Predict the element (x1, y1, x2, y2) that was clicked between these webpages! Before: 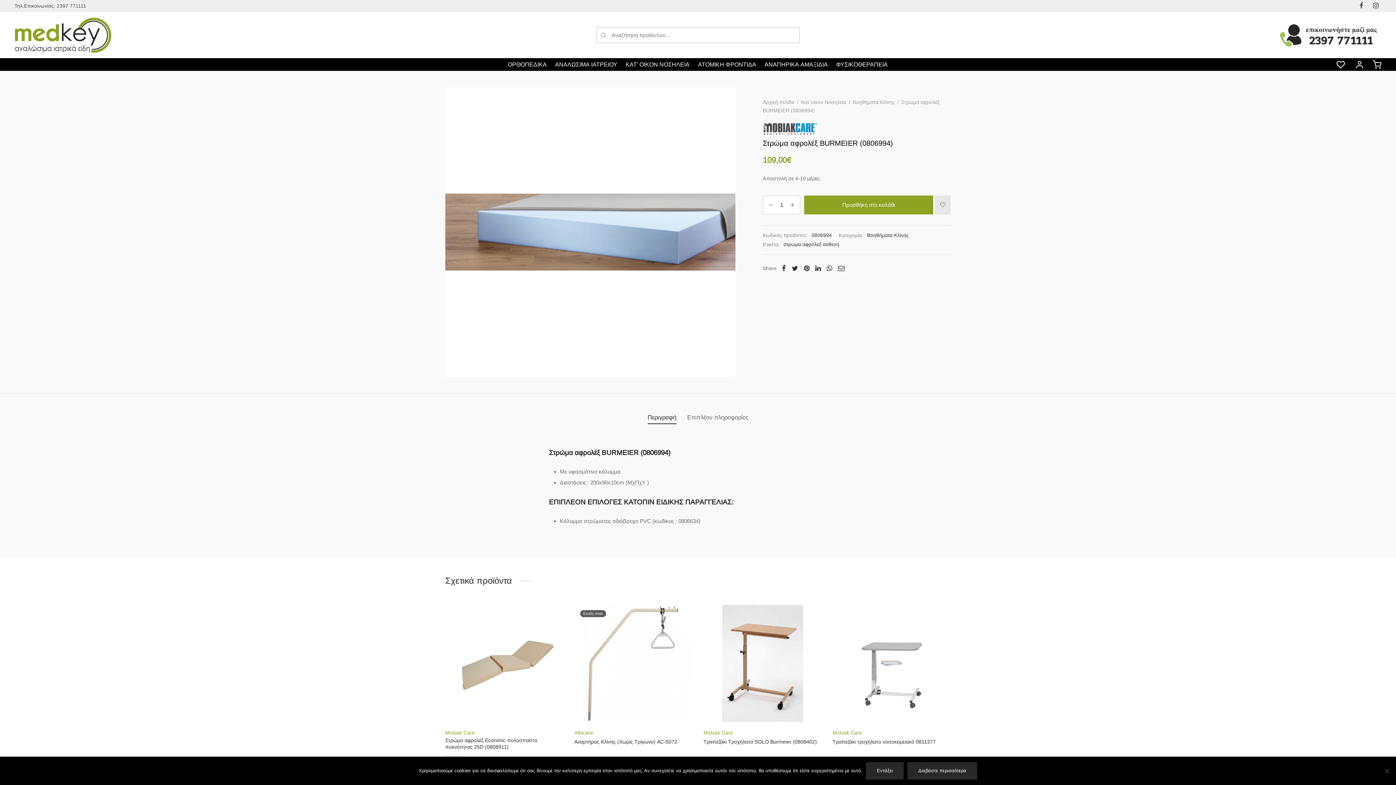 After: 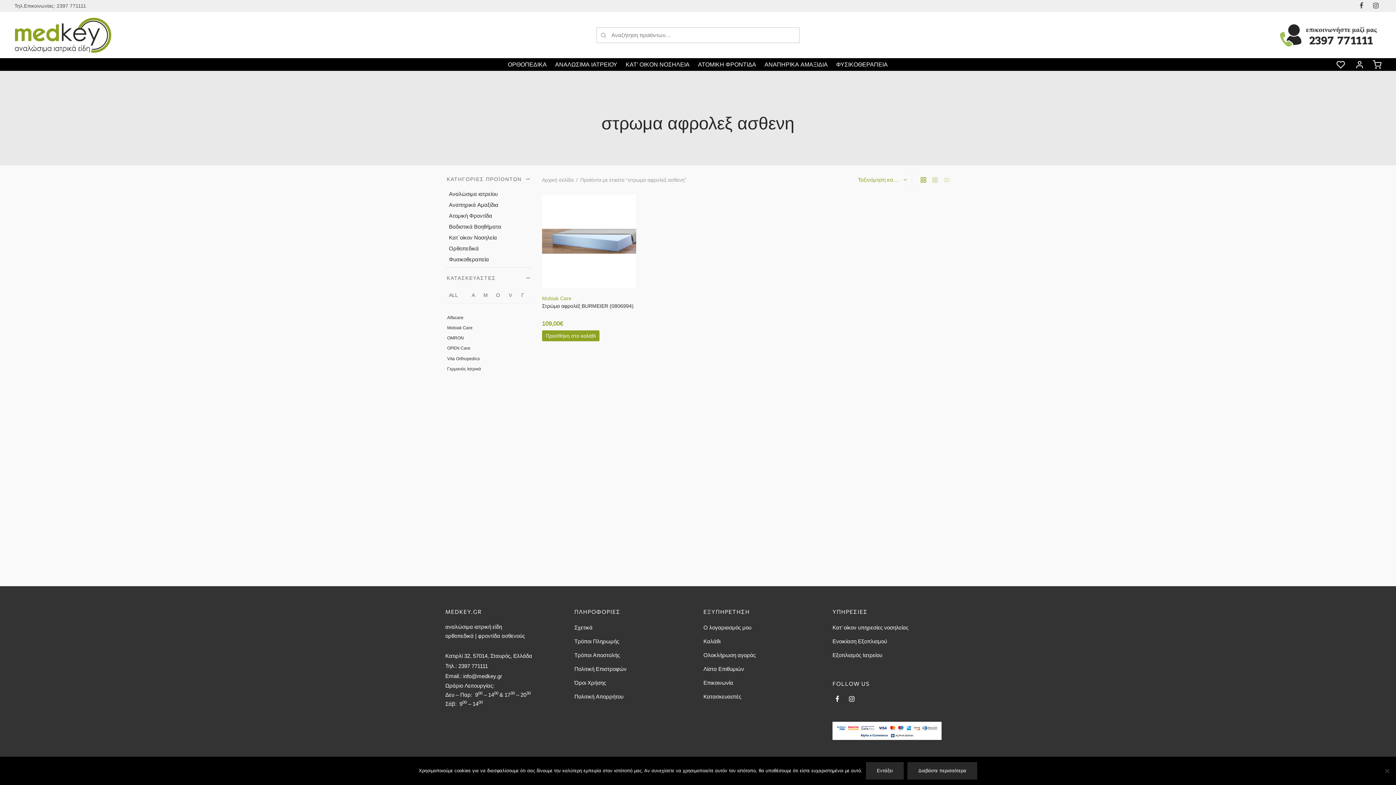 Action: bbox: (783, 240, 839, 249) label: στρωμα αφρολεξ ασθενη